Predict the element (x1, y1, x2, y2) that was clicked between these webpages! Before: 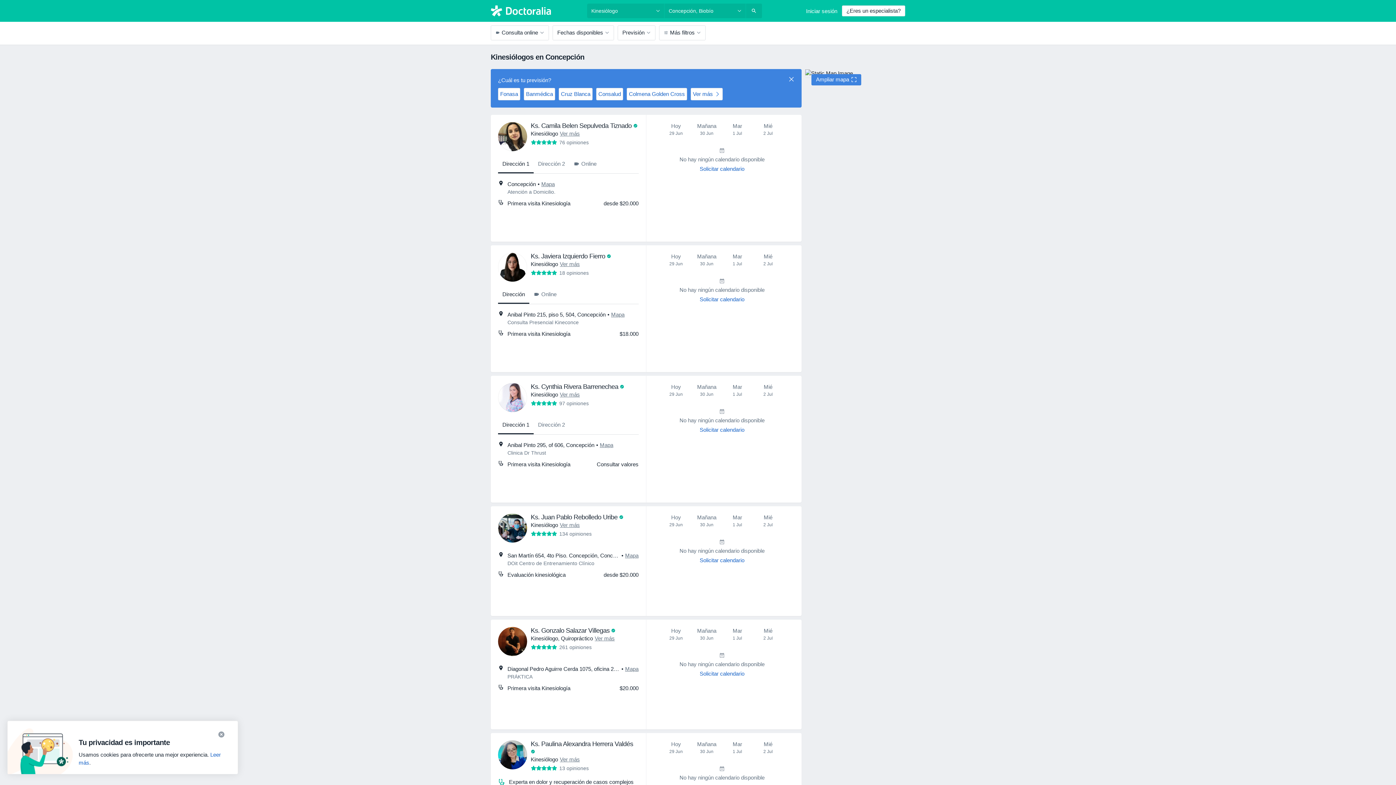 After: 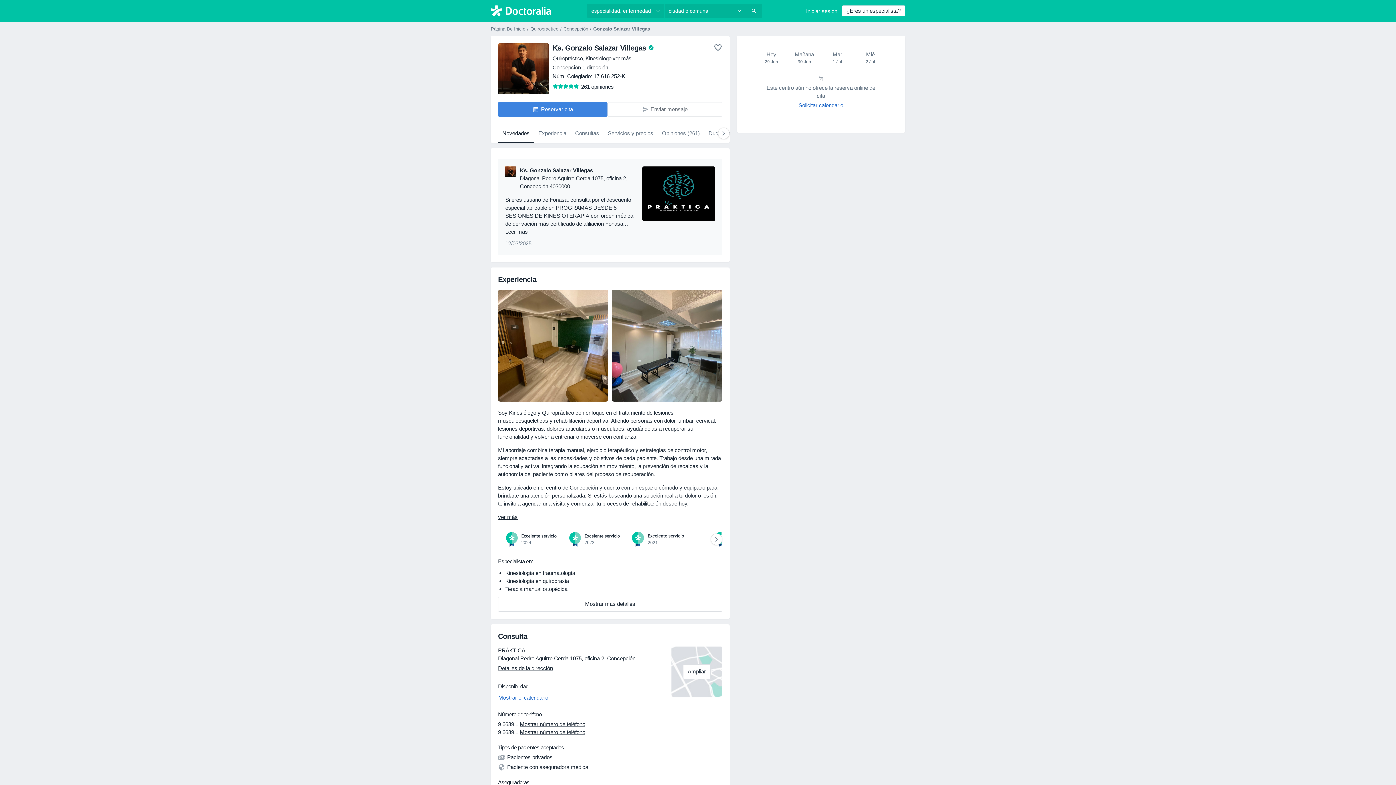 Action: bbox: (695, 668, 749, 679) label: Solicitar calendario